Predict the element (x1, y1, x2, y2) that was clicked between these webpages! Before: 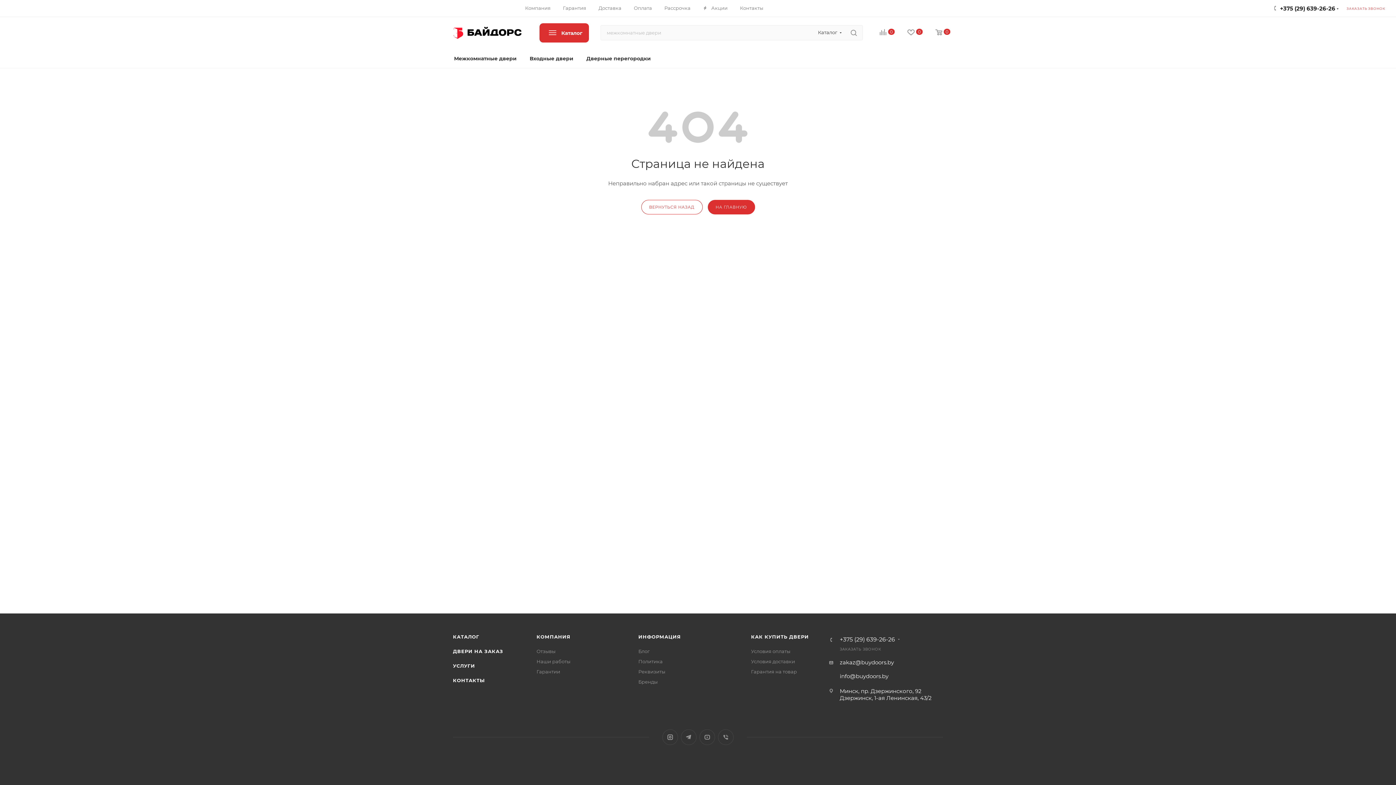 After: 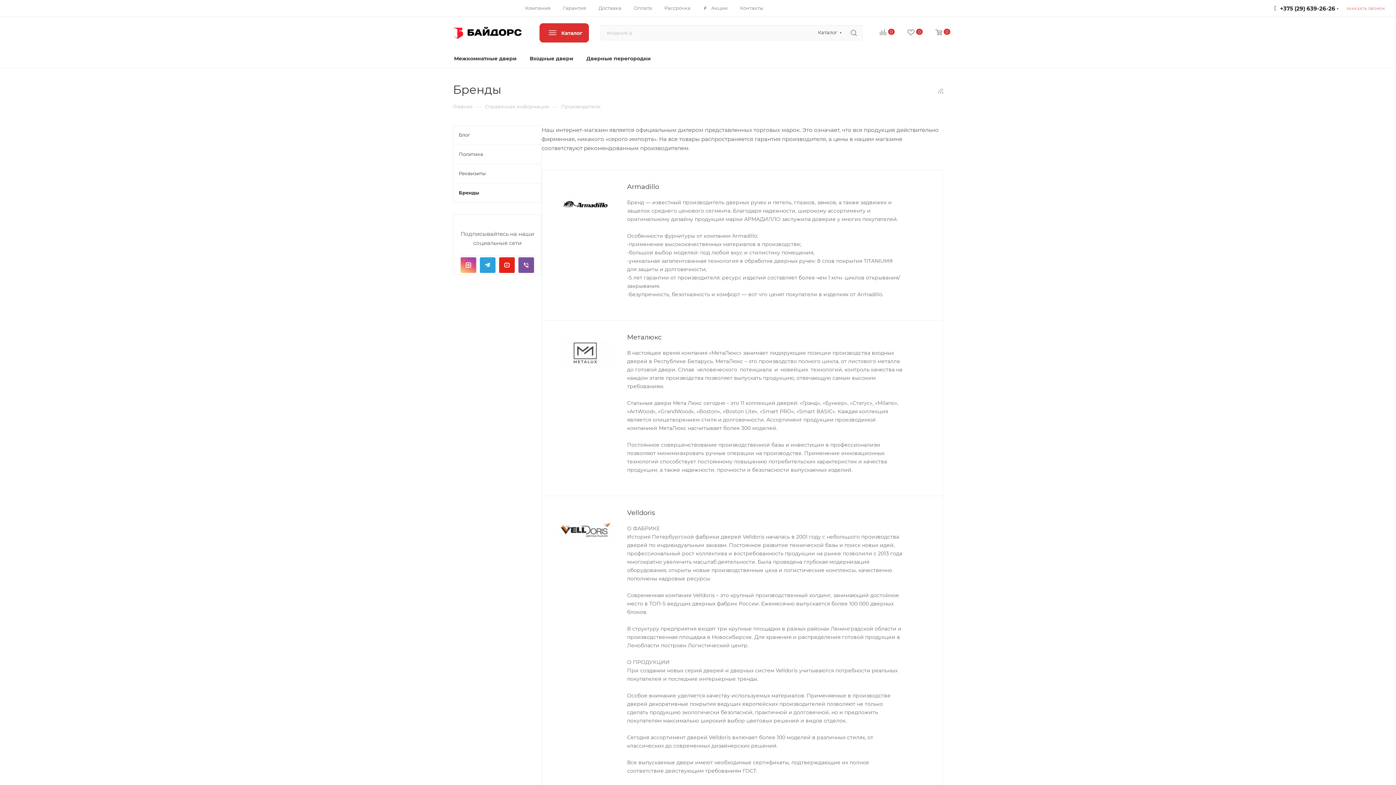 Action: label: Бренды bbox: (638, 679, 657, 685)